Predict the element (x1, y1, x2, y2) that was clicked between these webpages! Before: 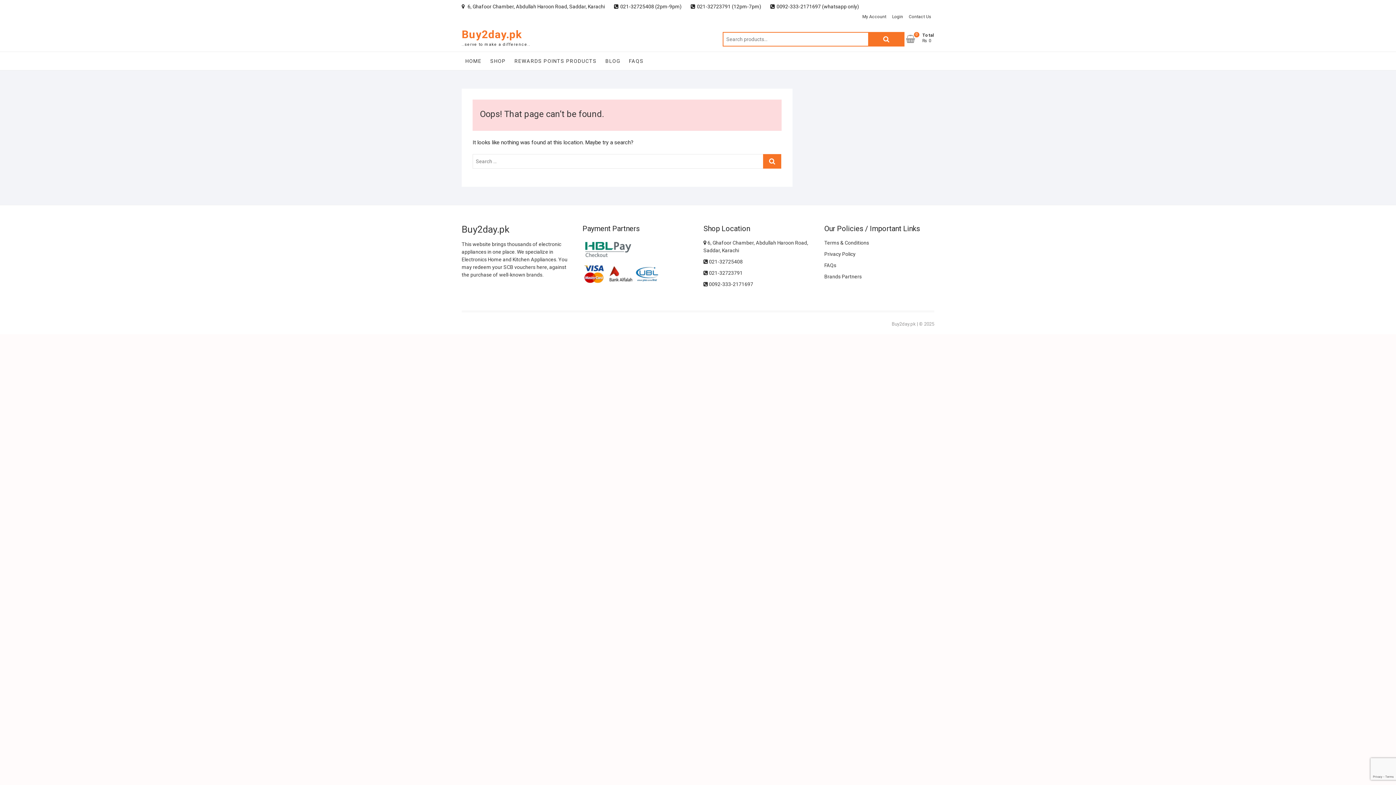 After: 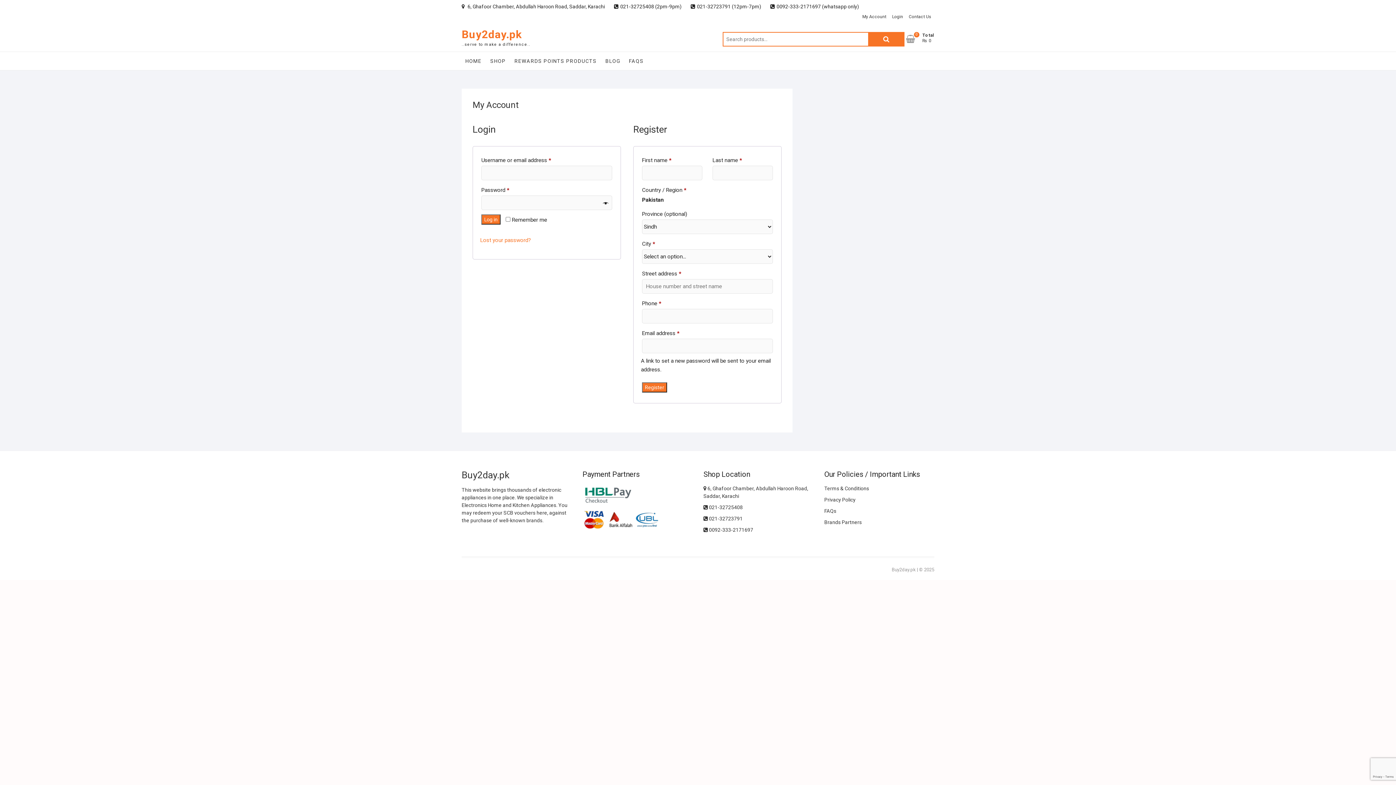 Action: label: Login bbox: (889, 11, 906, 22)